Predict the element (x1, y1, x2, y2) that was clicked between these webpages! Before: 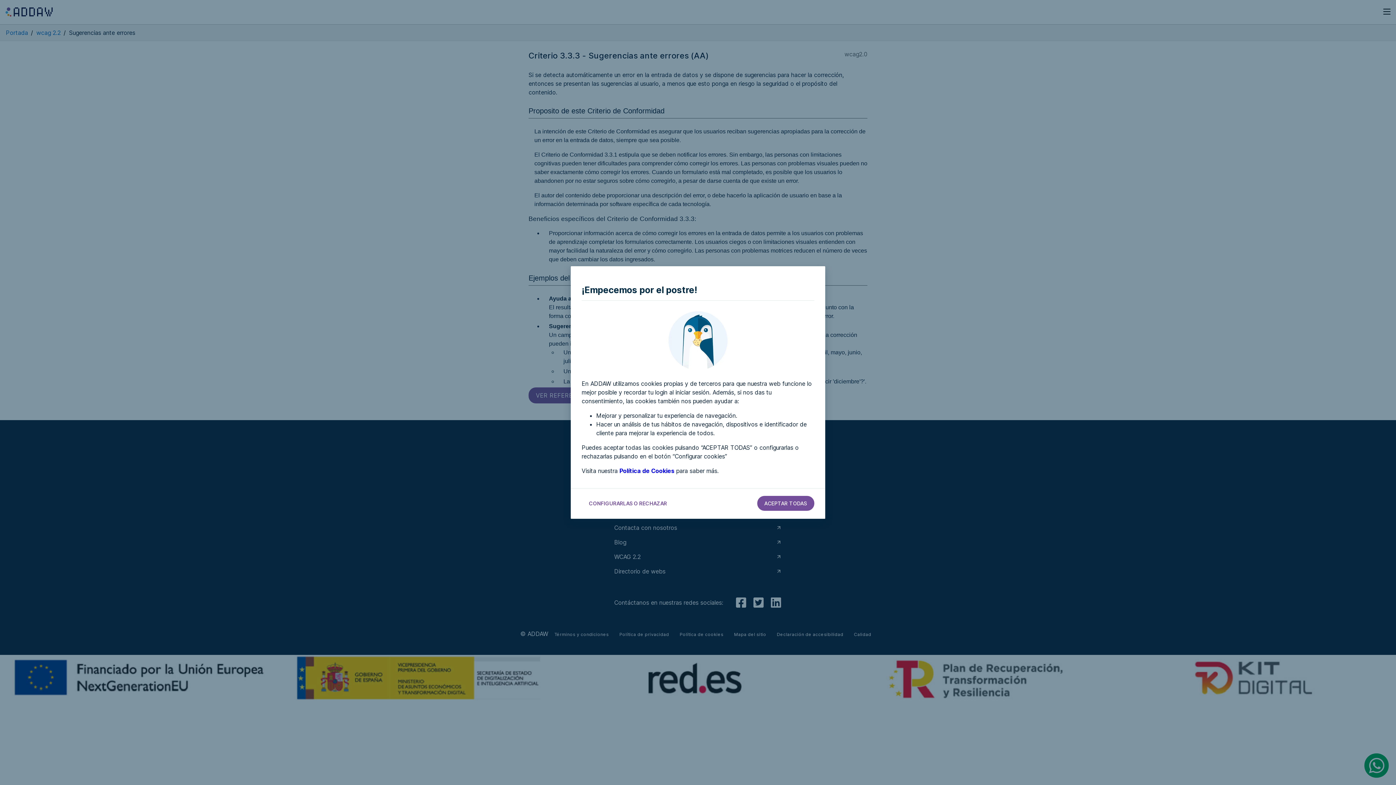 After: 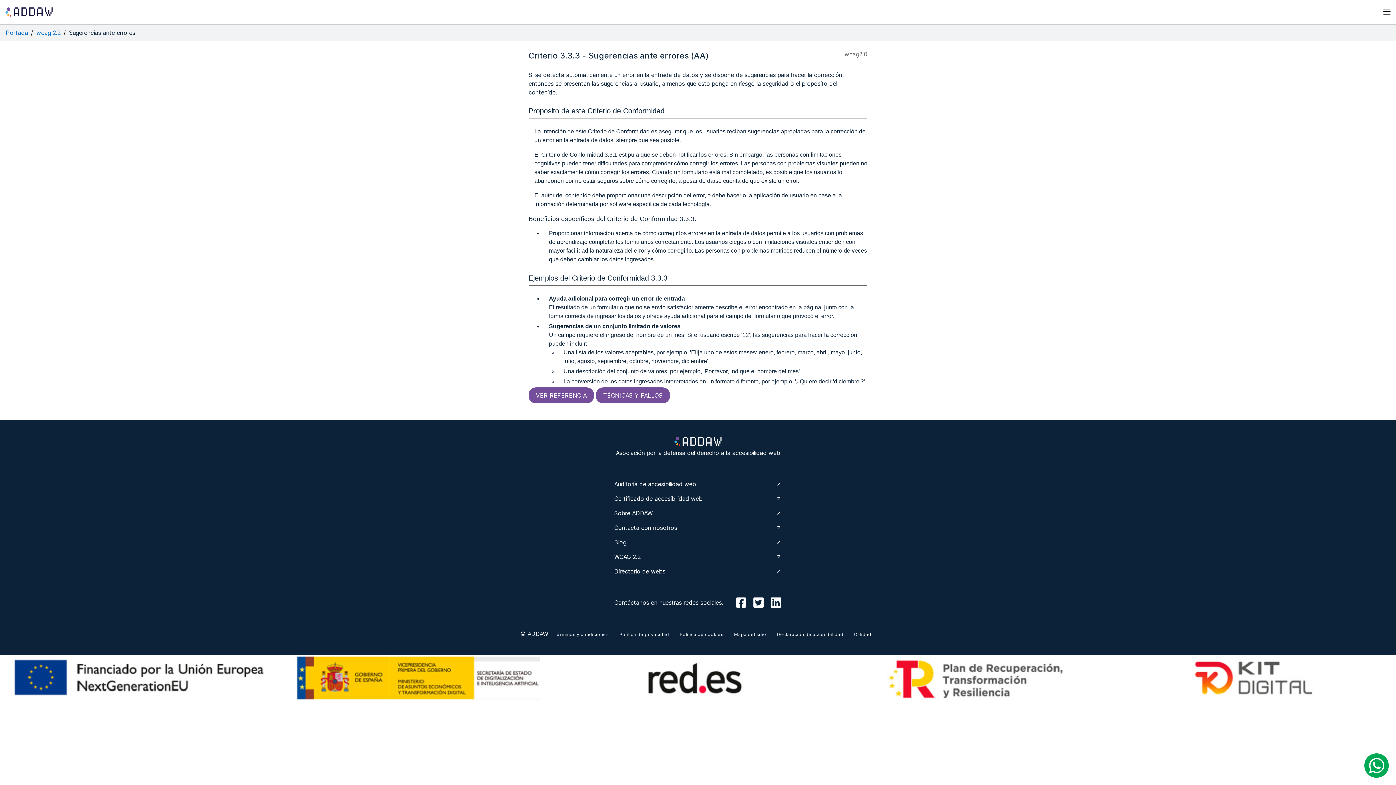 Action: label: aceptar todas las cookies bbox: (757, 496, 814, 511)